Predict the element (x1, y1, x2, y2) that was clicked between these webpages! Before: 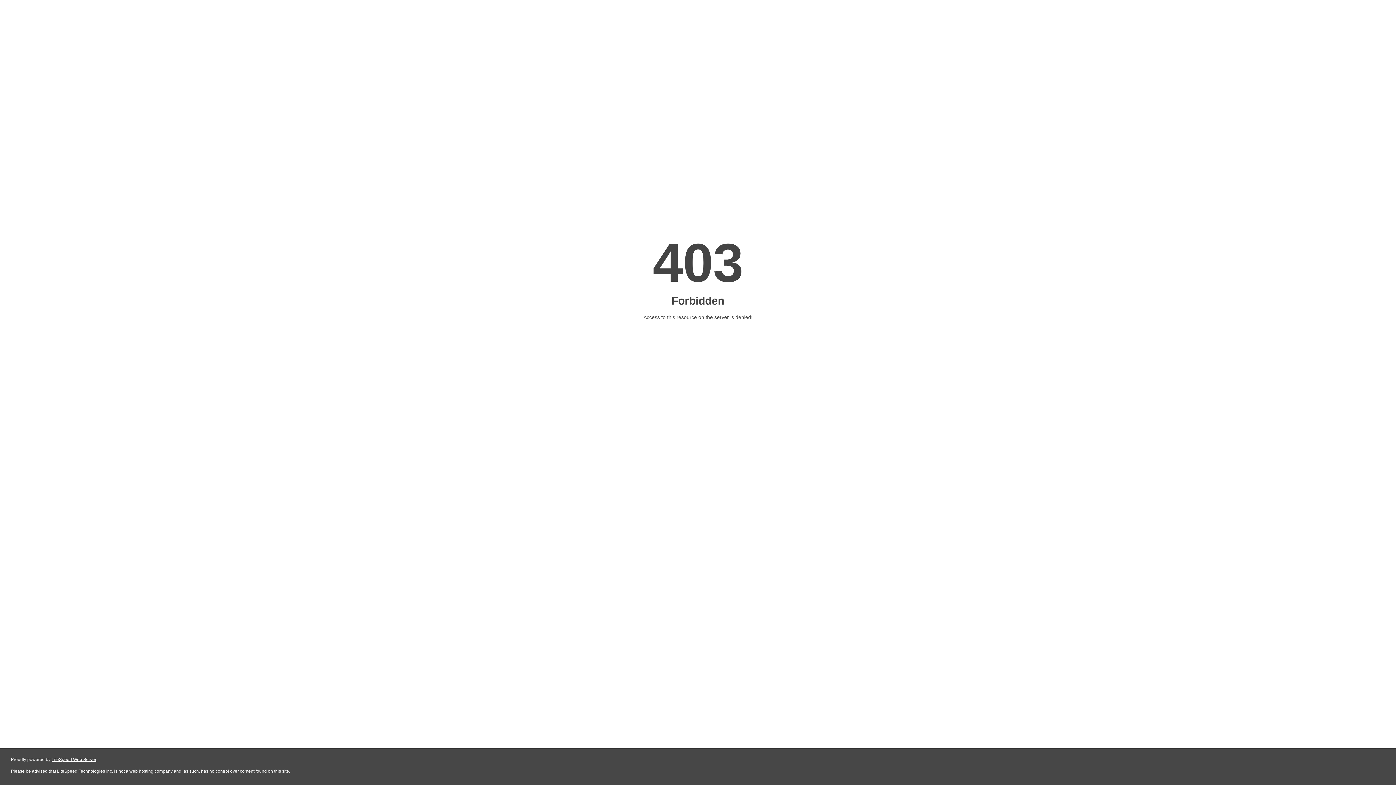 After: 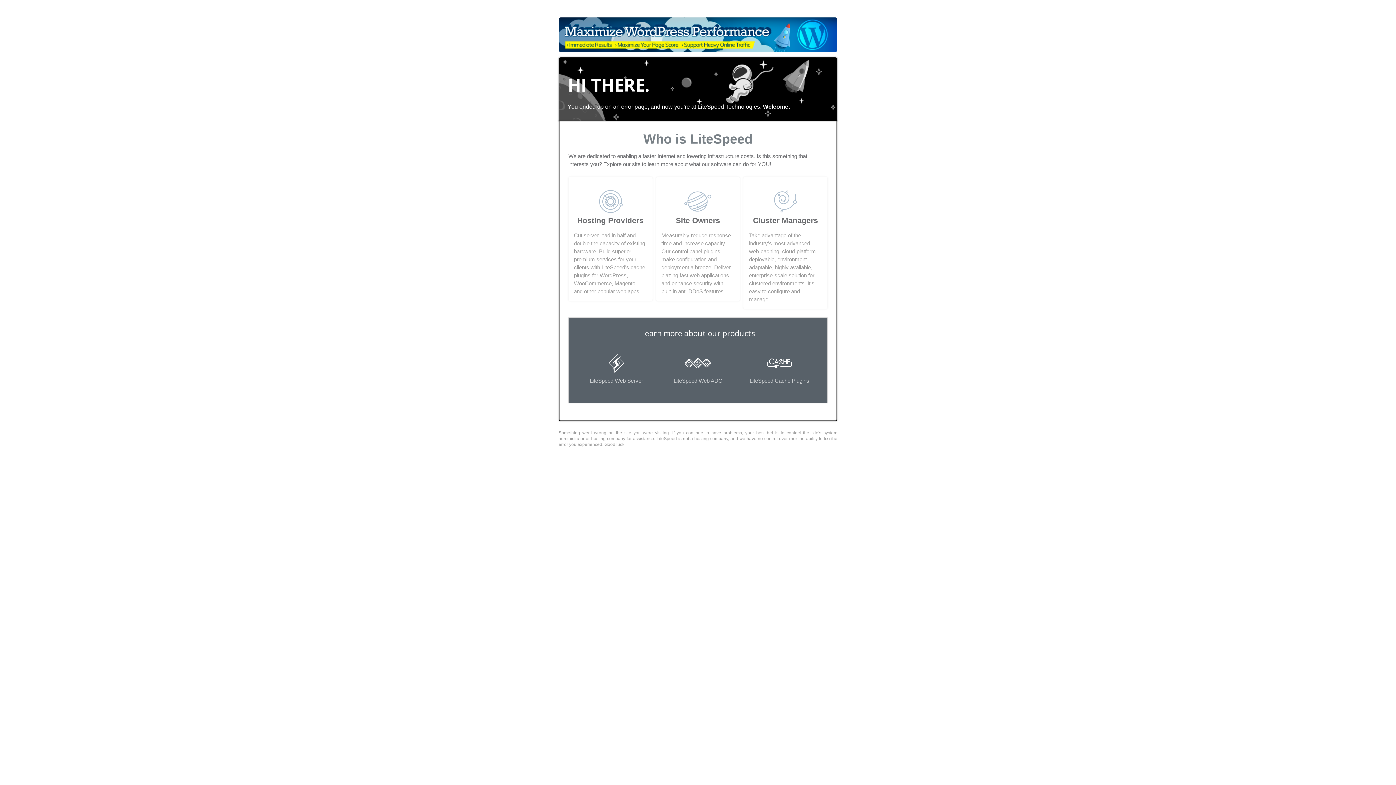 Action: label: LiteSpeed Web Server bbox: (51, 757, 96, 762)